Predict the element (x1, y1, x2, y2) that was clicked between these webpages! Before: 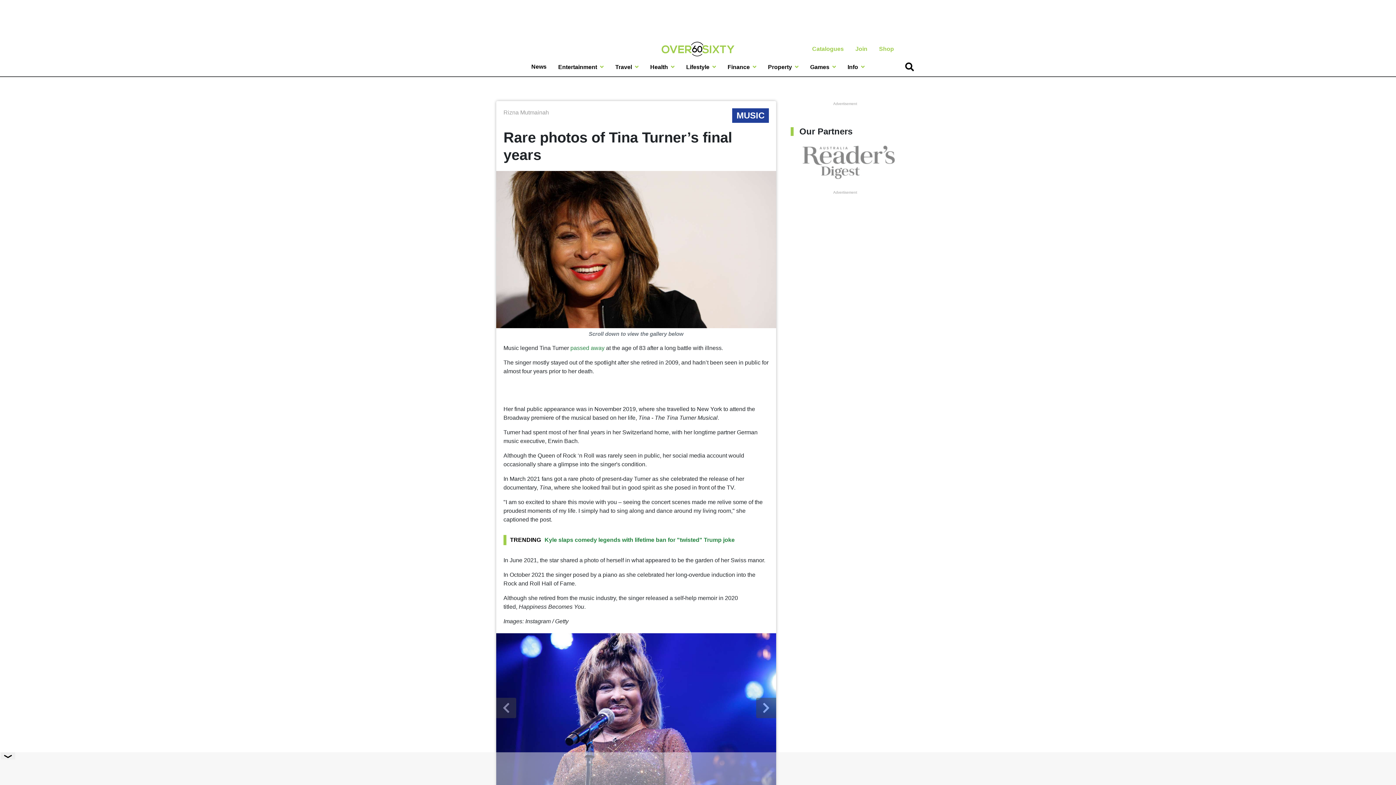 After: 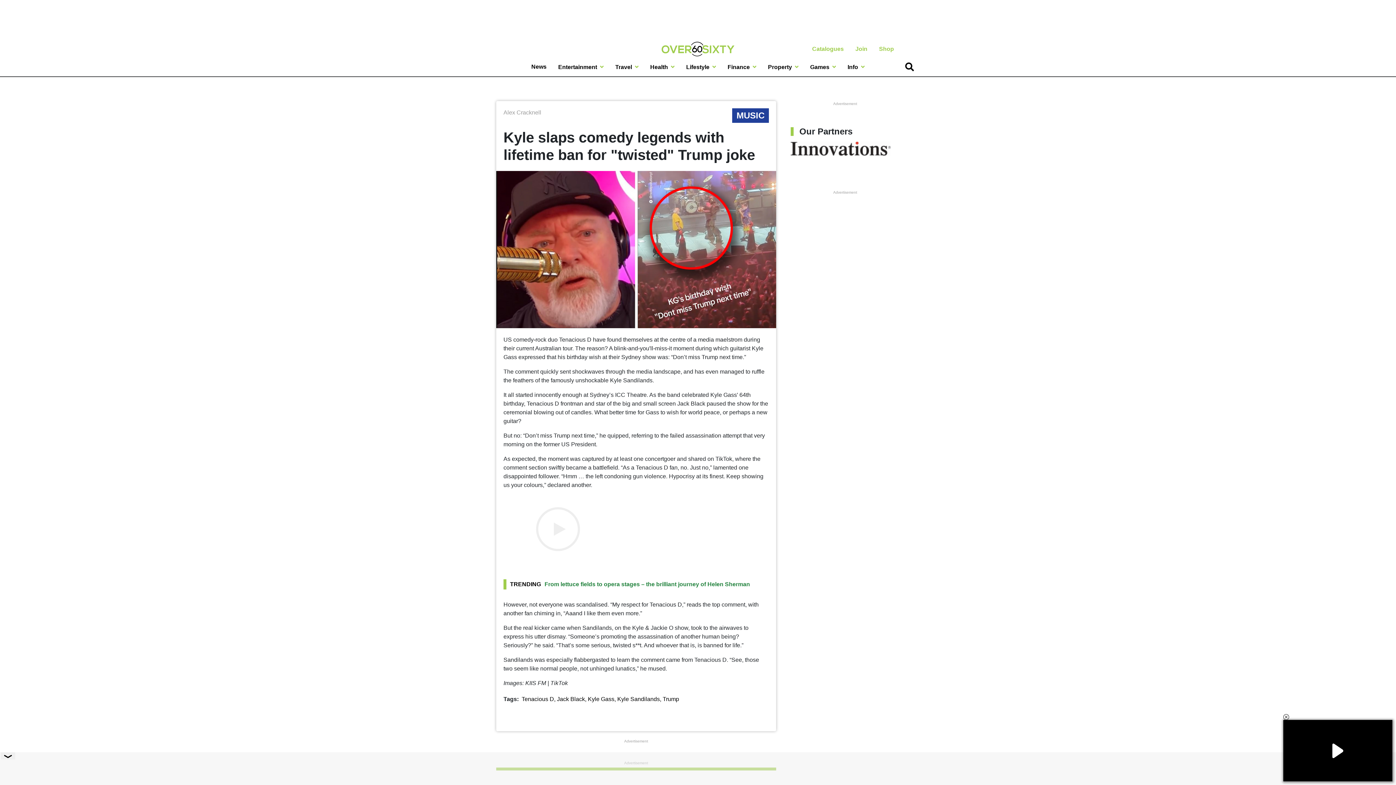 Action: label: Kyle slaps comedy legends with lifetime ban for "twisted" Trump joke bbox: (503, 535, 769, 545)